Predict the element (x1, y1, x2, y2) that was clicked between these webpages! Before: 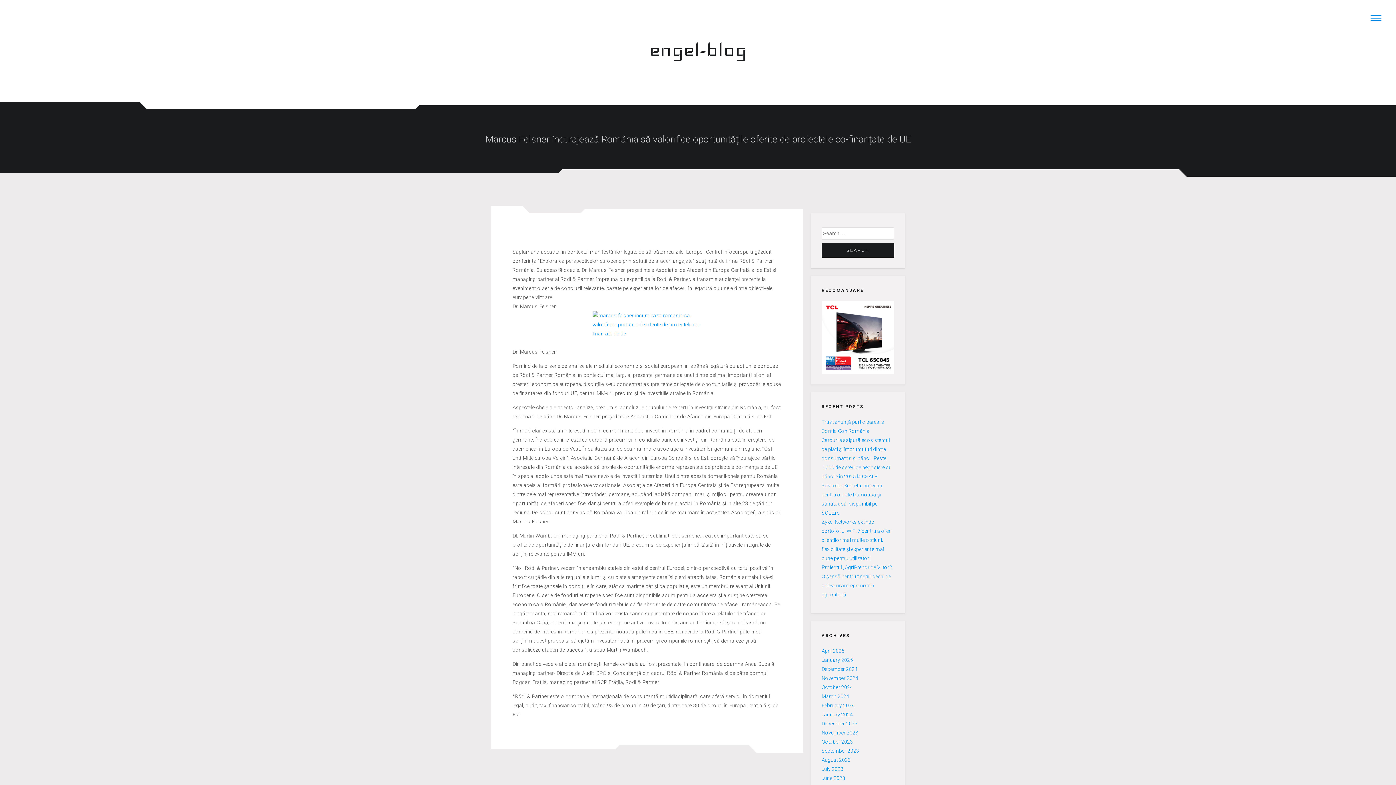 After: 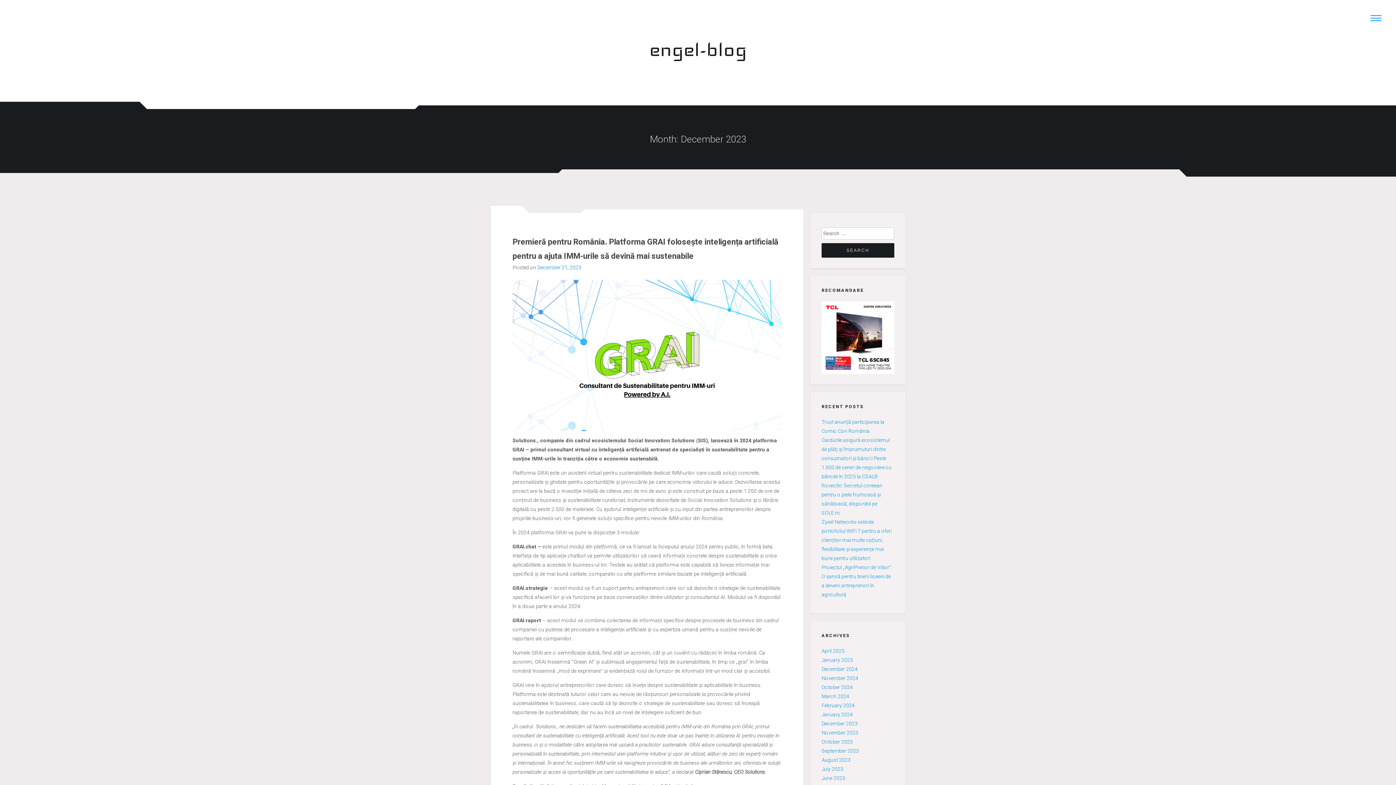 Action: label: December 2023 bbox: (821, 721, 857, 726)